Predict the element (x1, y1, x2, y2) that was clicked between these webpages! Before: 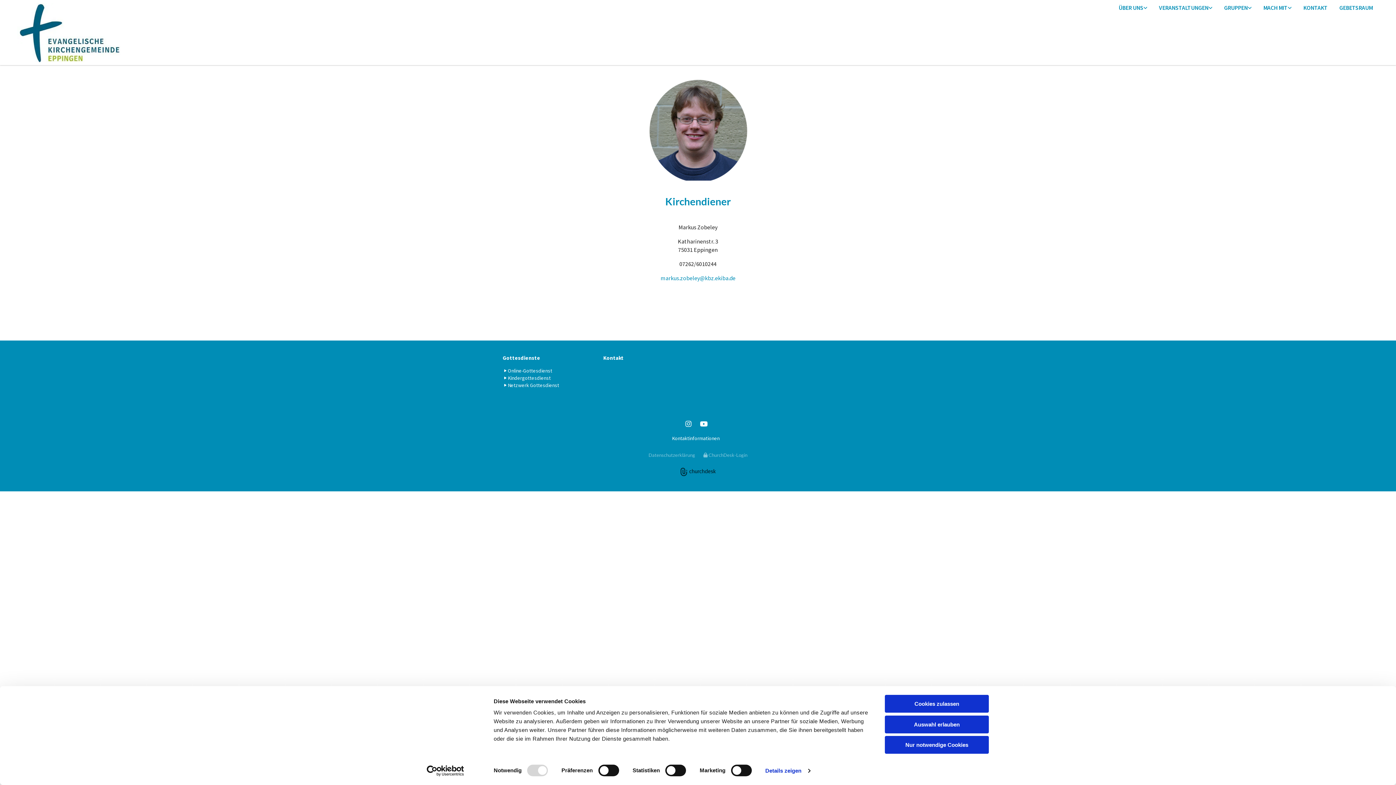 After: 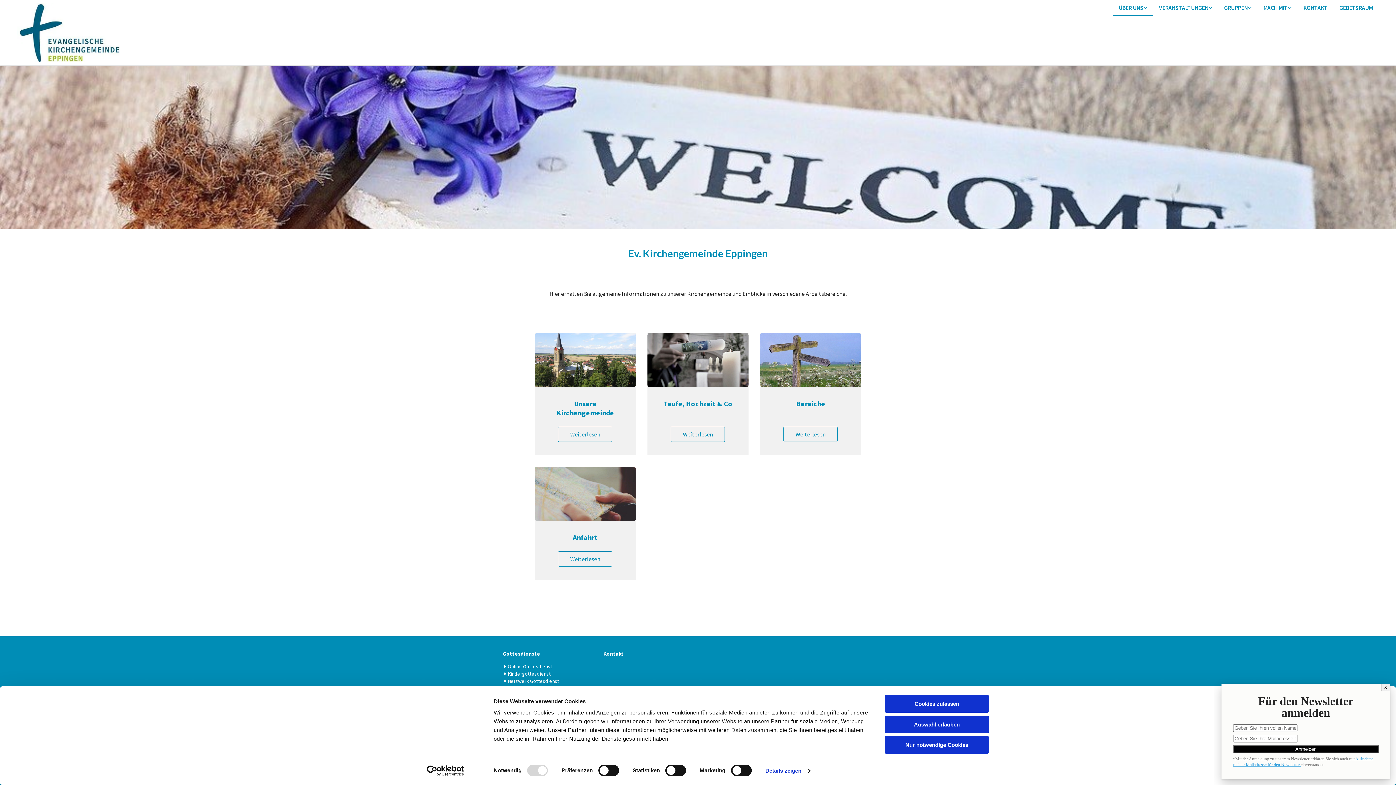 Action: label: ÜBER UNS bbox: (1113, 0, 1153, 16)